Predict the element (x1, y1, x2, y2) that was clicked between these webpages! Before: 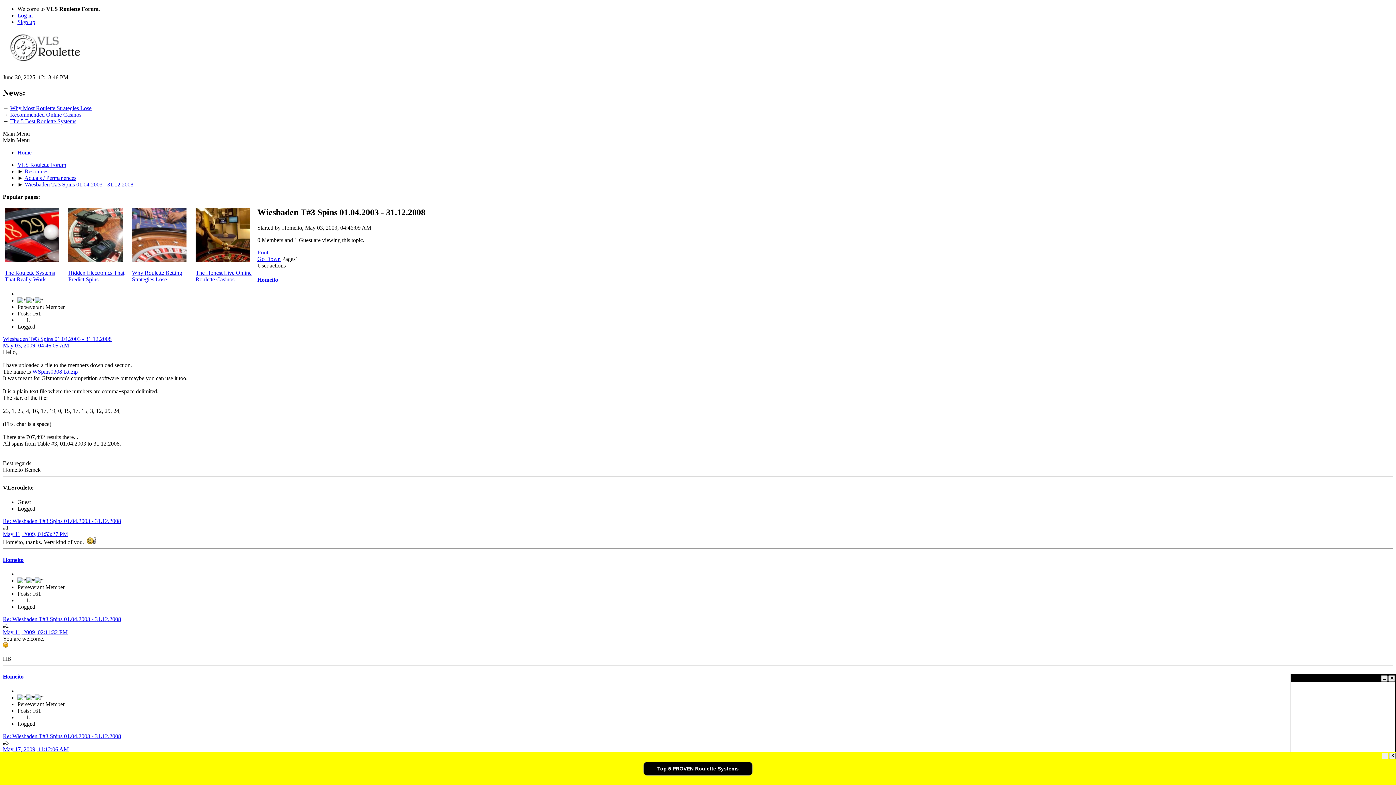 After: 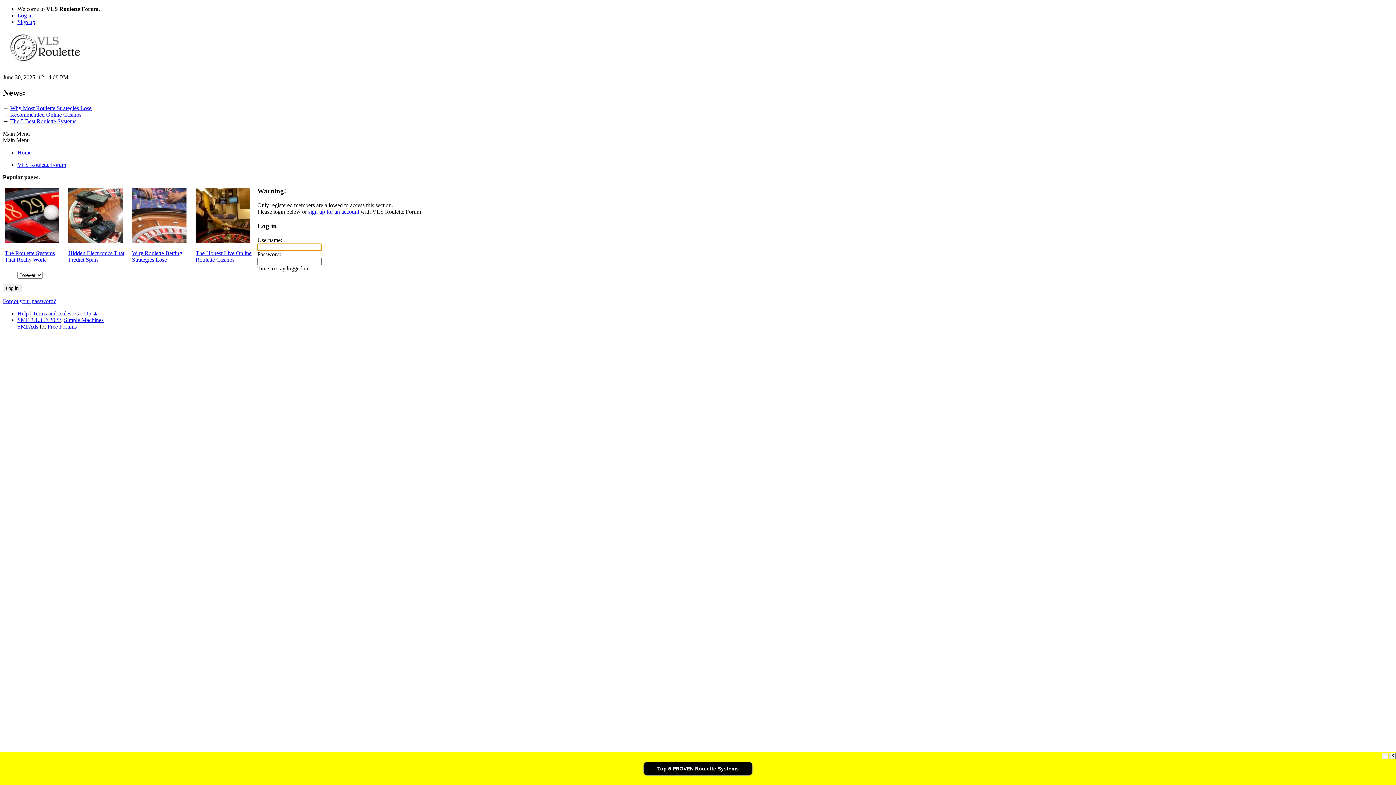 Action: bbox: (2, 557, 23, 563) label: Homeito